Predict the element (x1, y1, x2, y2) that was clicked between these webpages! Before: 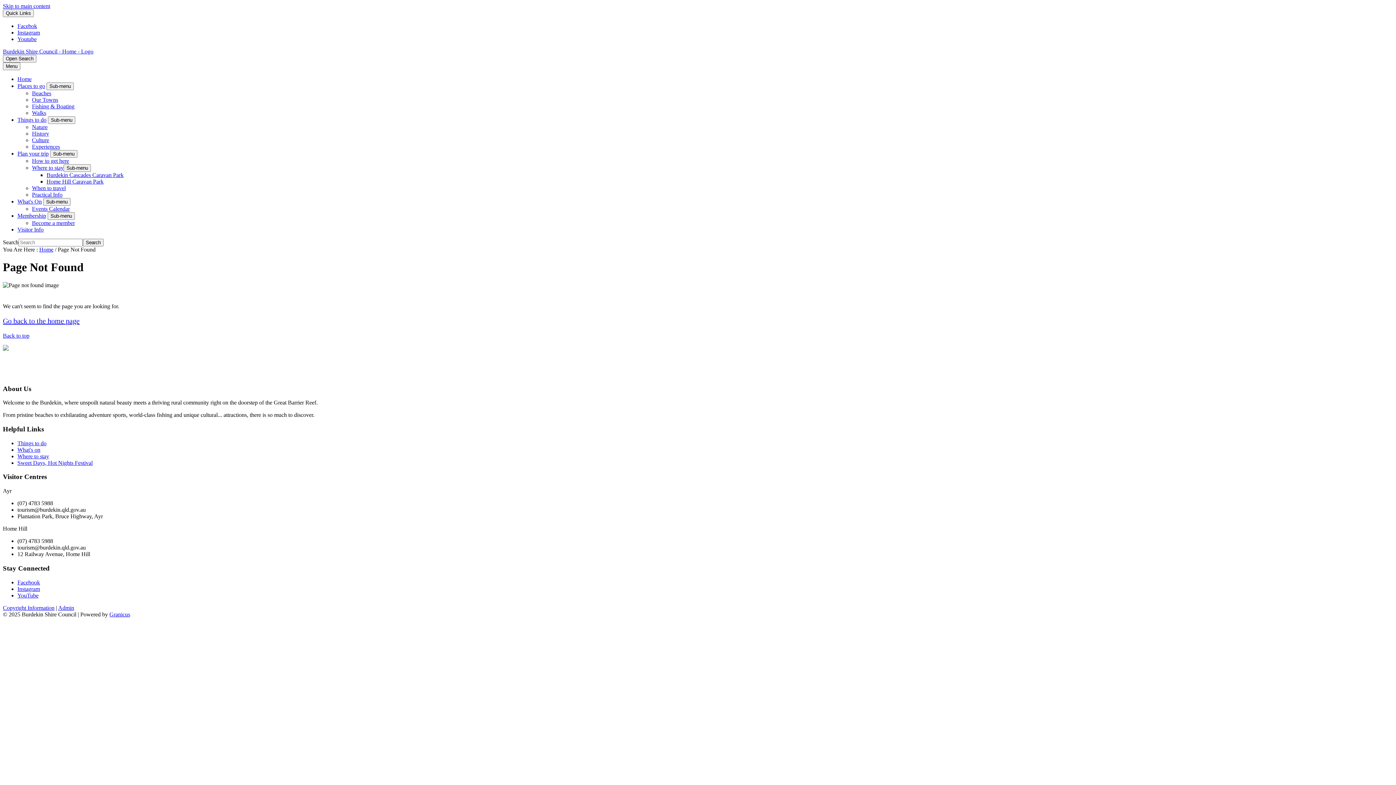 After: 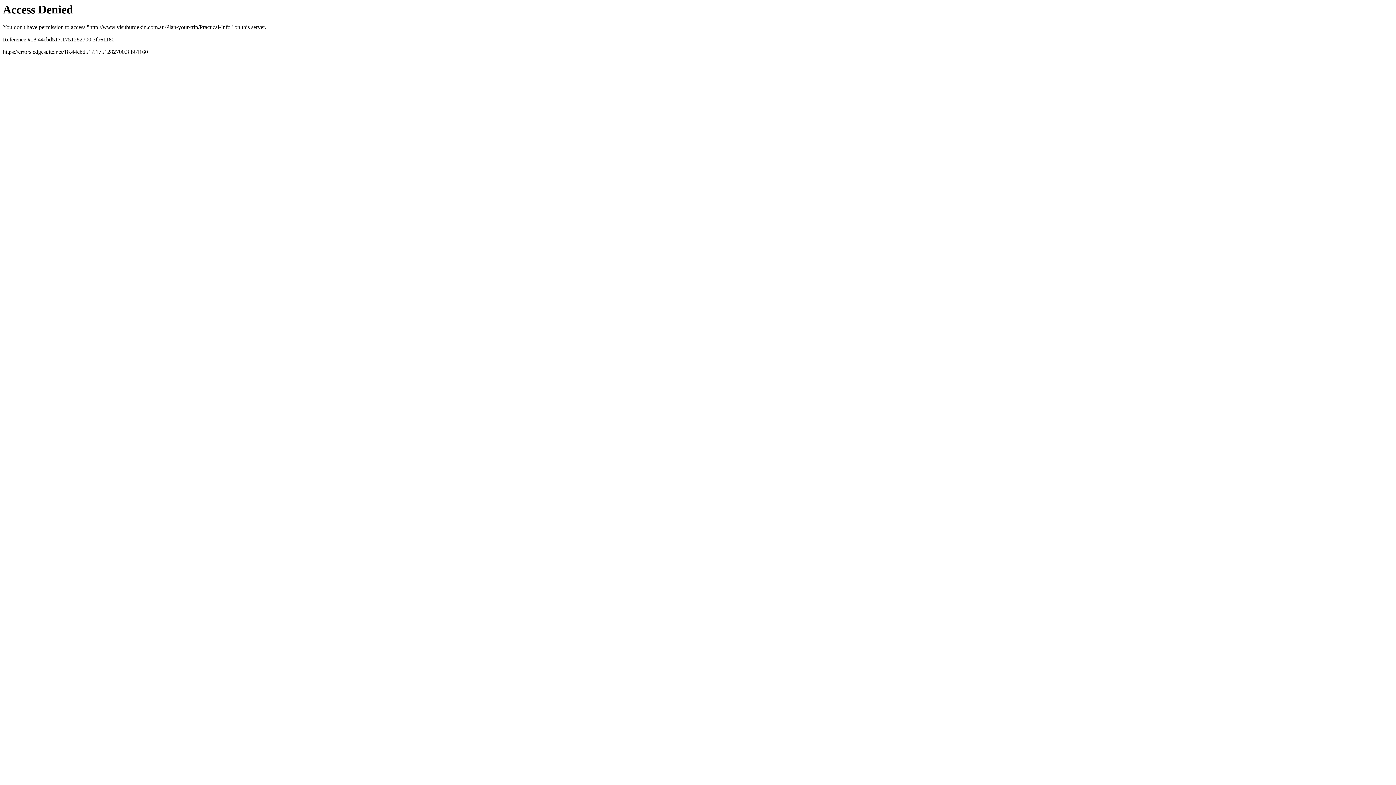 Action: bbox: (32, 191, 62, 197) label: Practical Info